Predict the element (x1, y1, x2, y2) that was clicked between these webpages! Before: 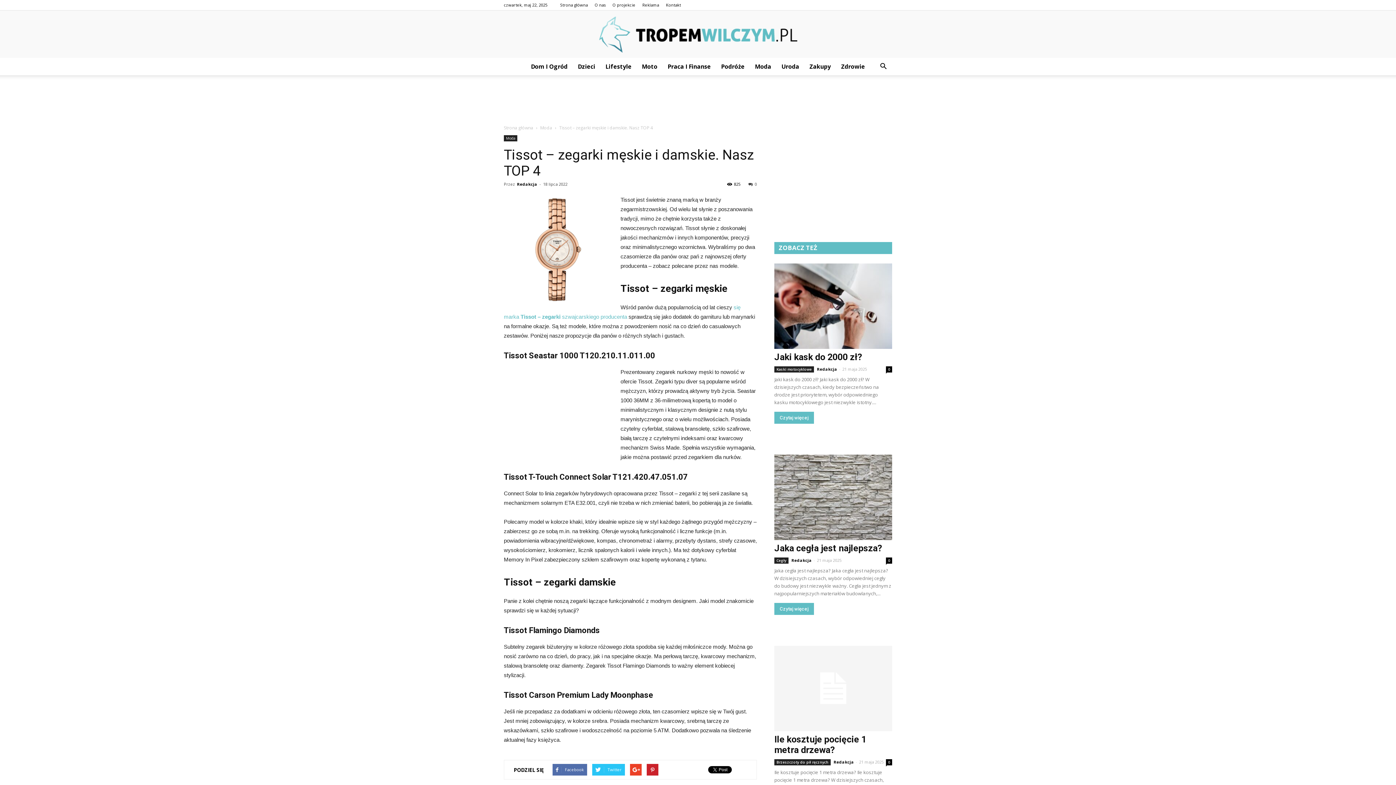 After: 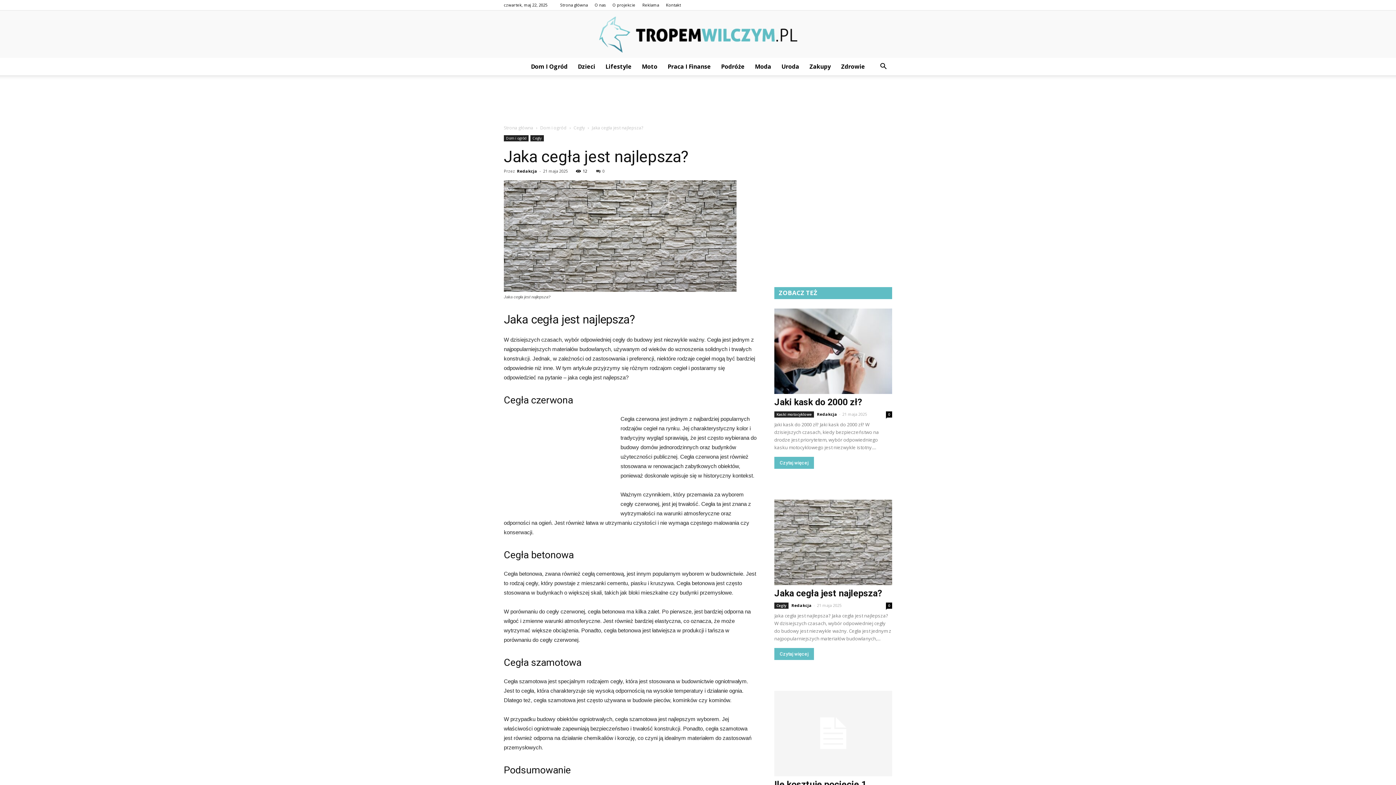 Action: label: Czytaj więcej bbox: (774, 603, 814, 615)